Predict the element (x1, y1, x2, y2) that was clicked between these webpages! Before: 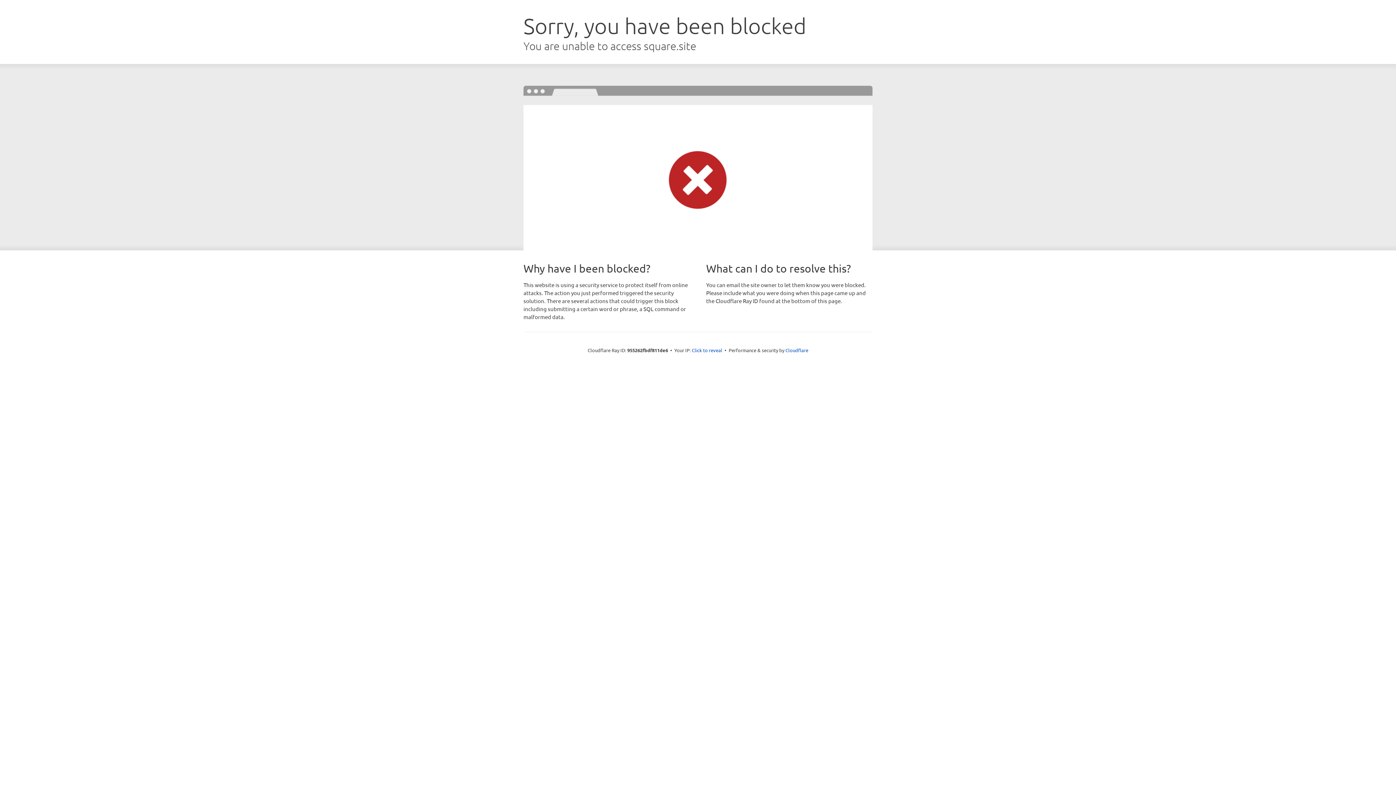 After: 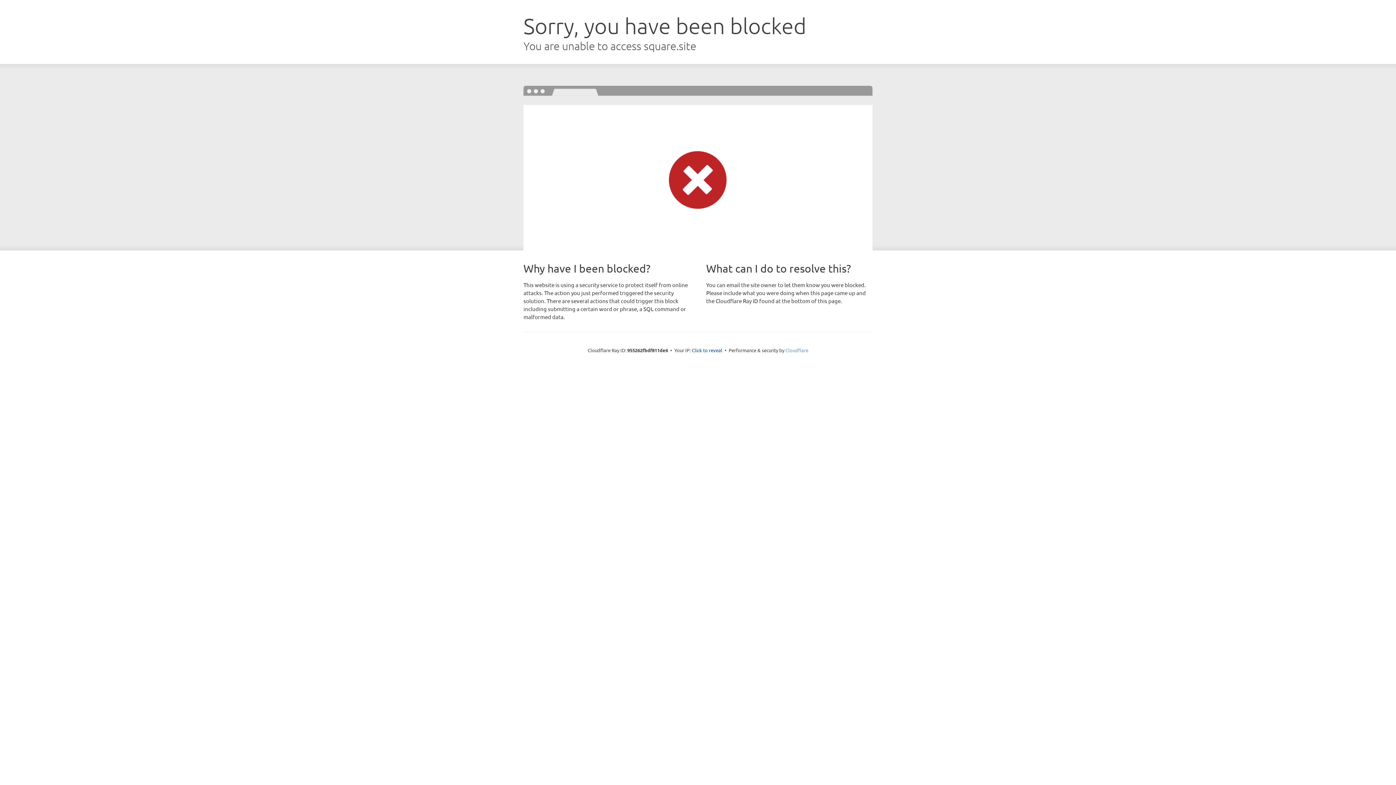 Action: label: Cloudflare bbox: (785, 347, 808, 353)